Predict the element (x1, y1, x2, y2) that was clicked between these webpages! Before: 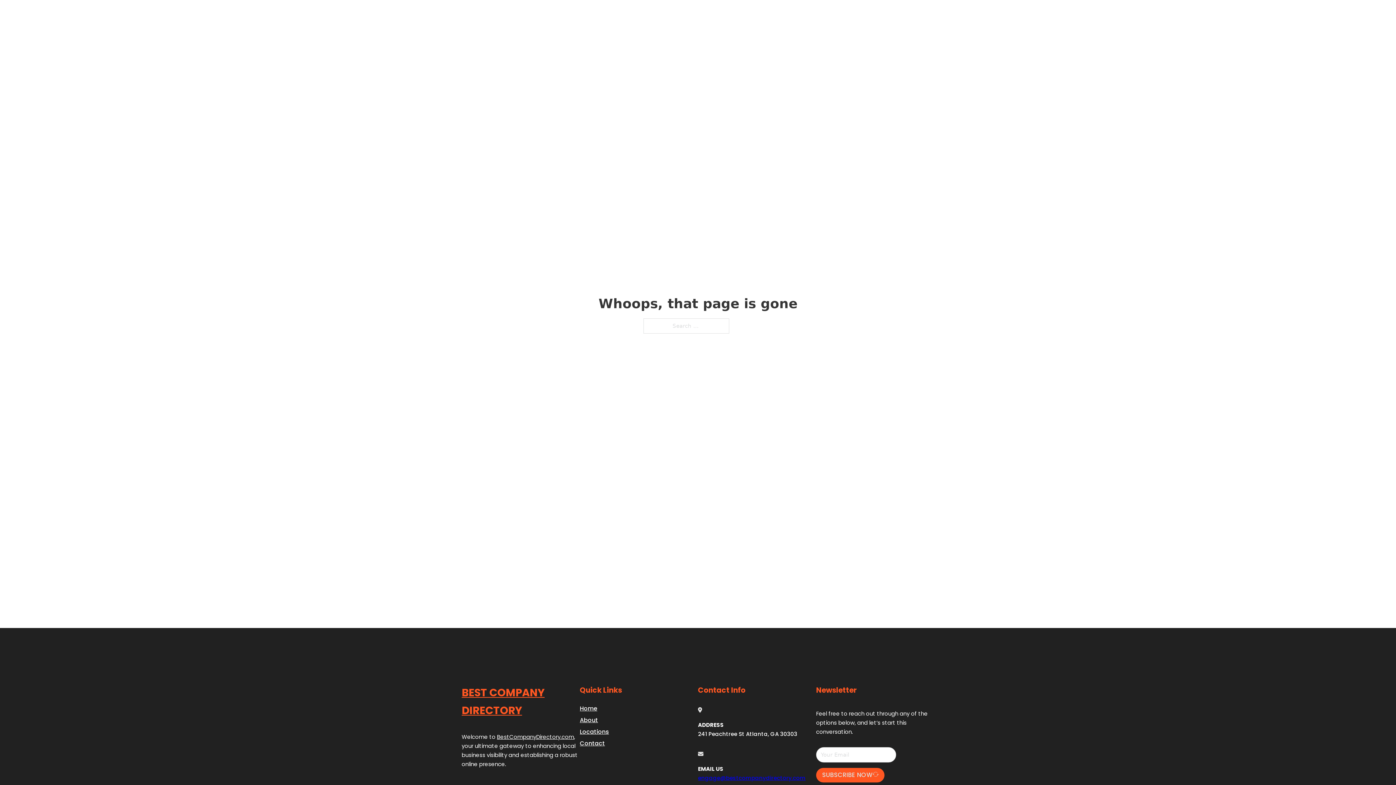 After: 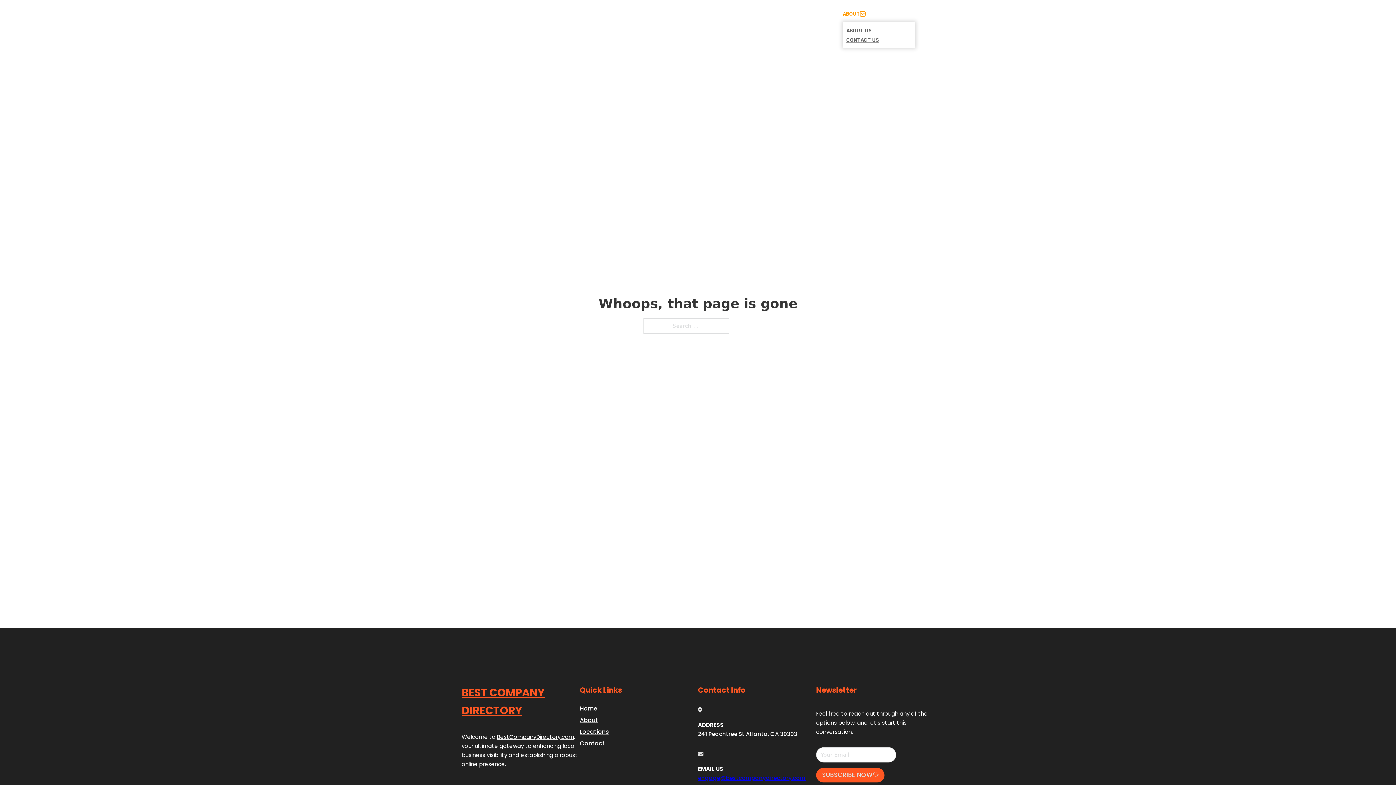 Action: bbox: (860, 11, 865, 16) label: Toggle dropdown